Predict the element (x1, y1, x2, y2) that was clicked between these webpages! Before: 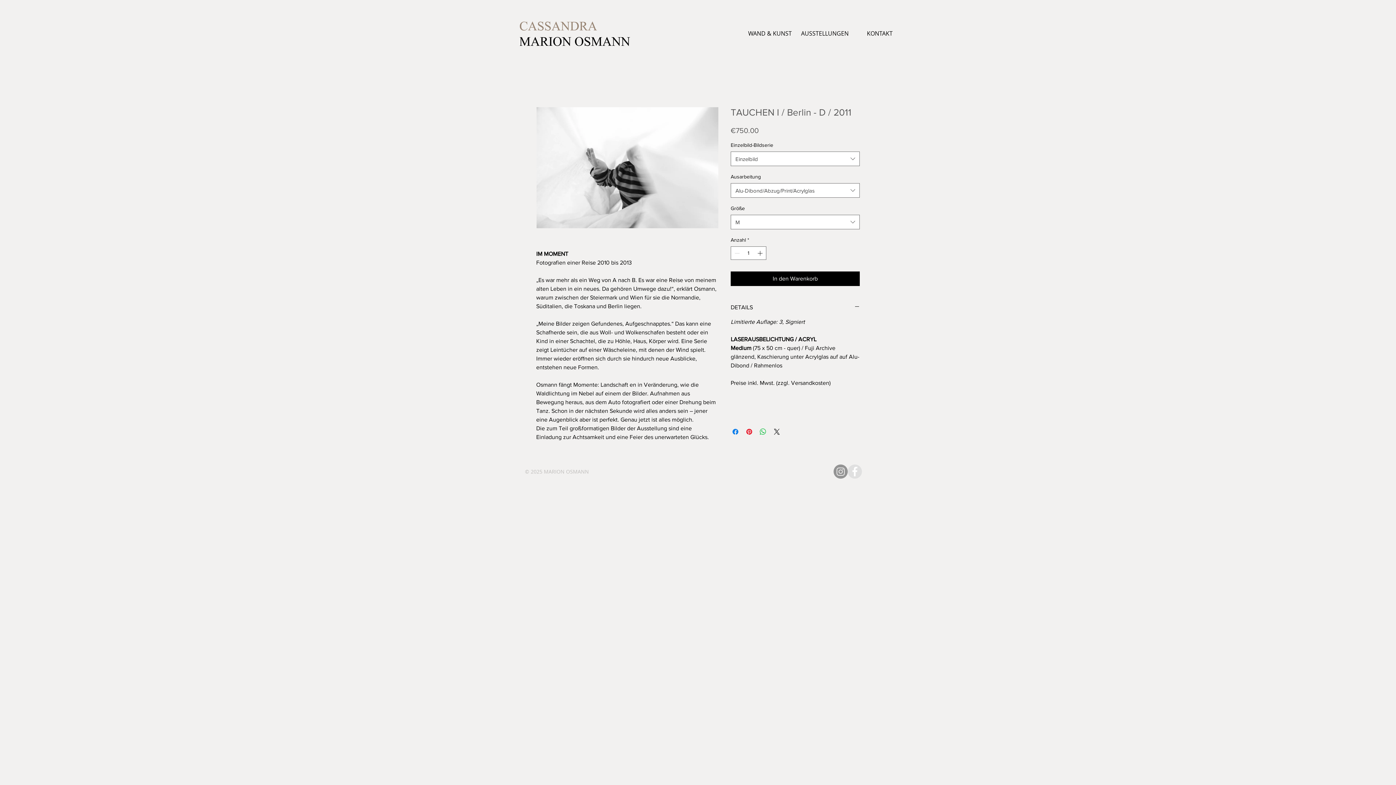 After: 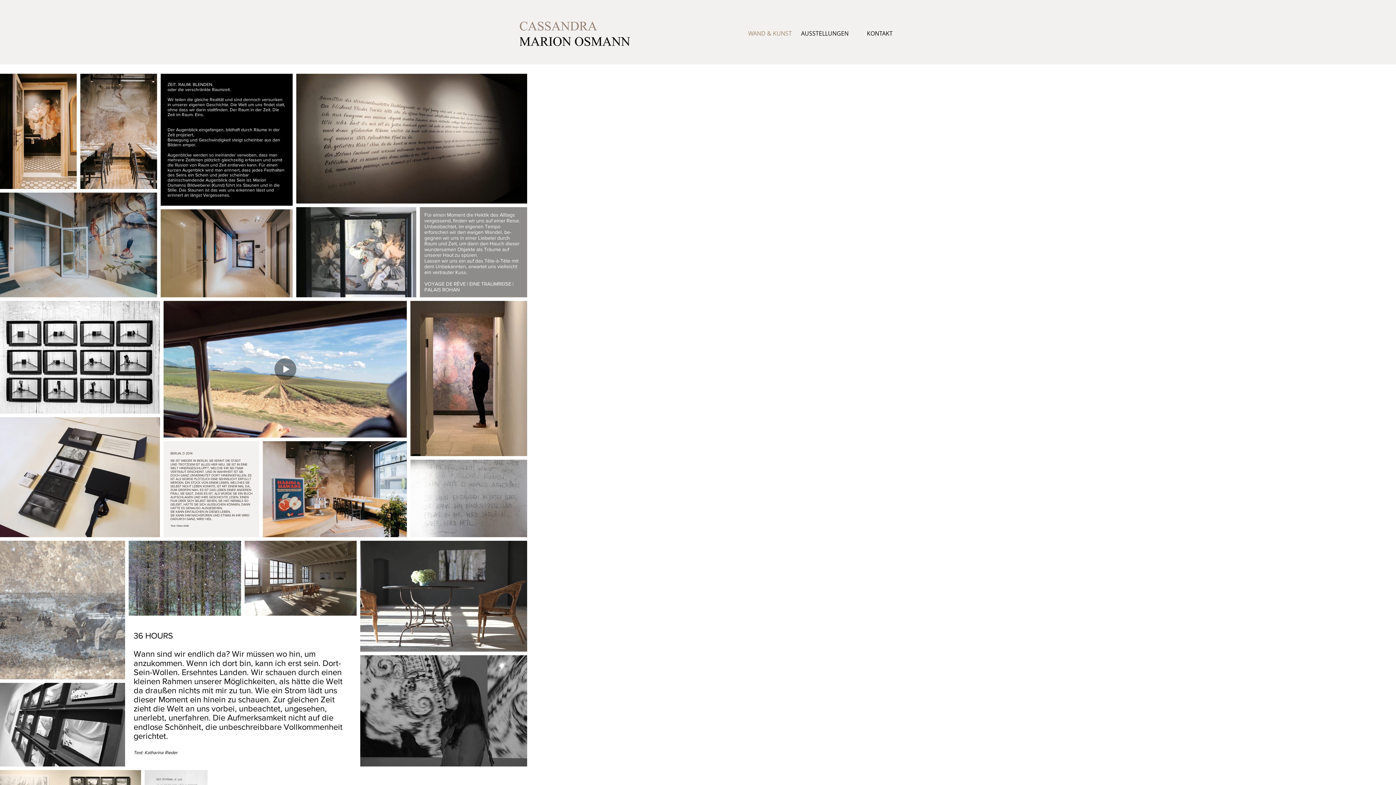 Action: label: WAND & KUNST bbox: (742, 24, 797, 42)